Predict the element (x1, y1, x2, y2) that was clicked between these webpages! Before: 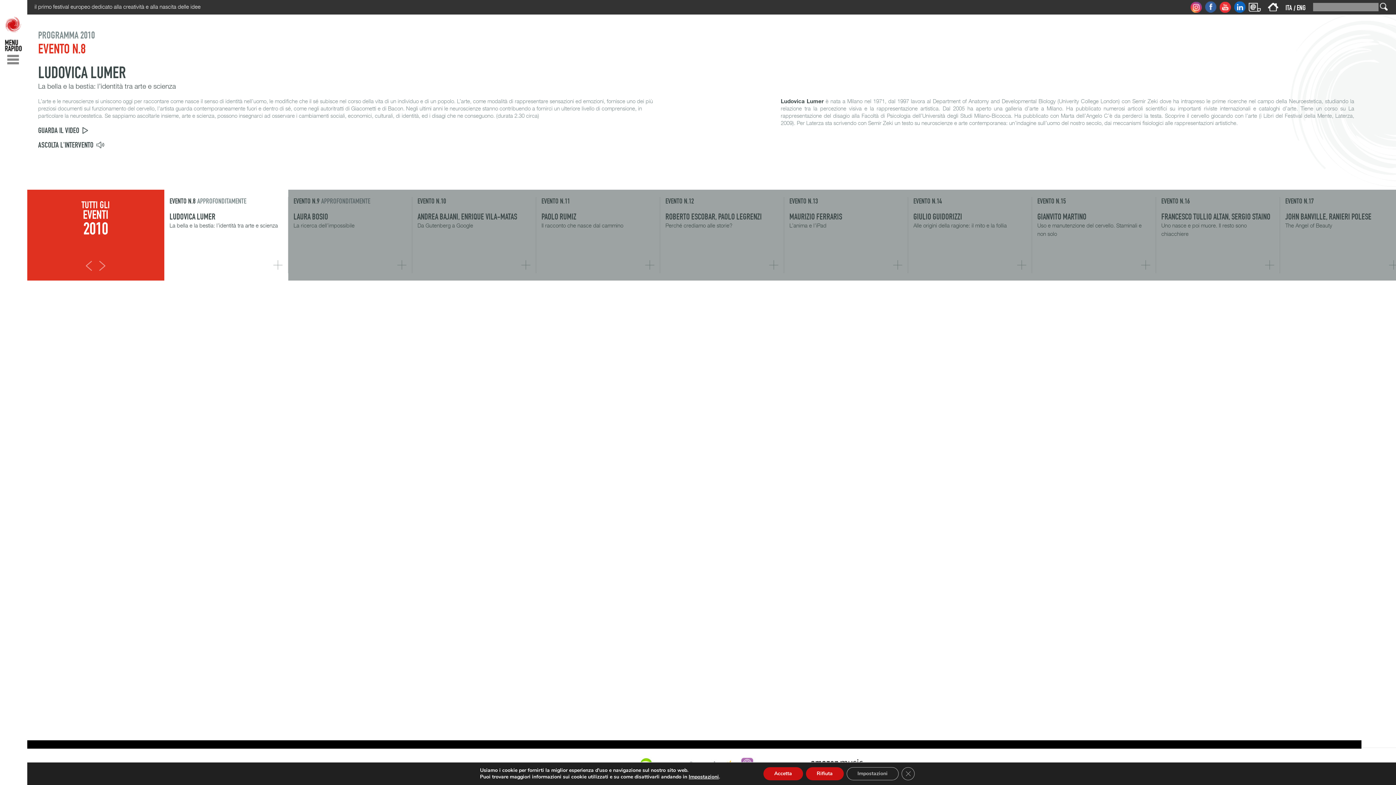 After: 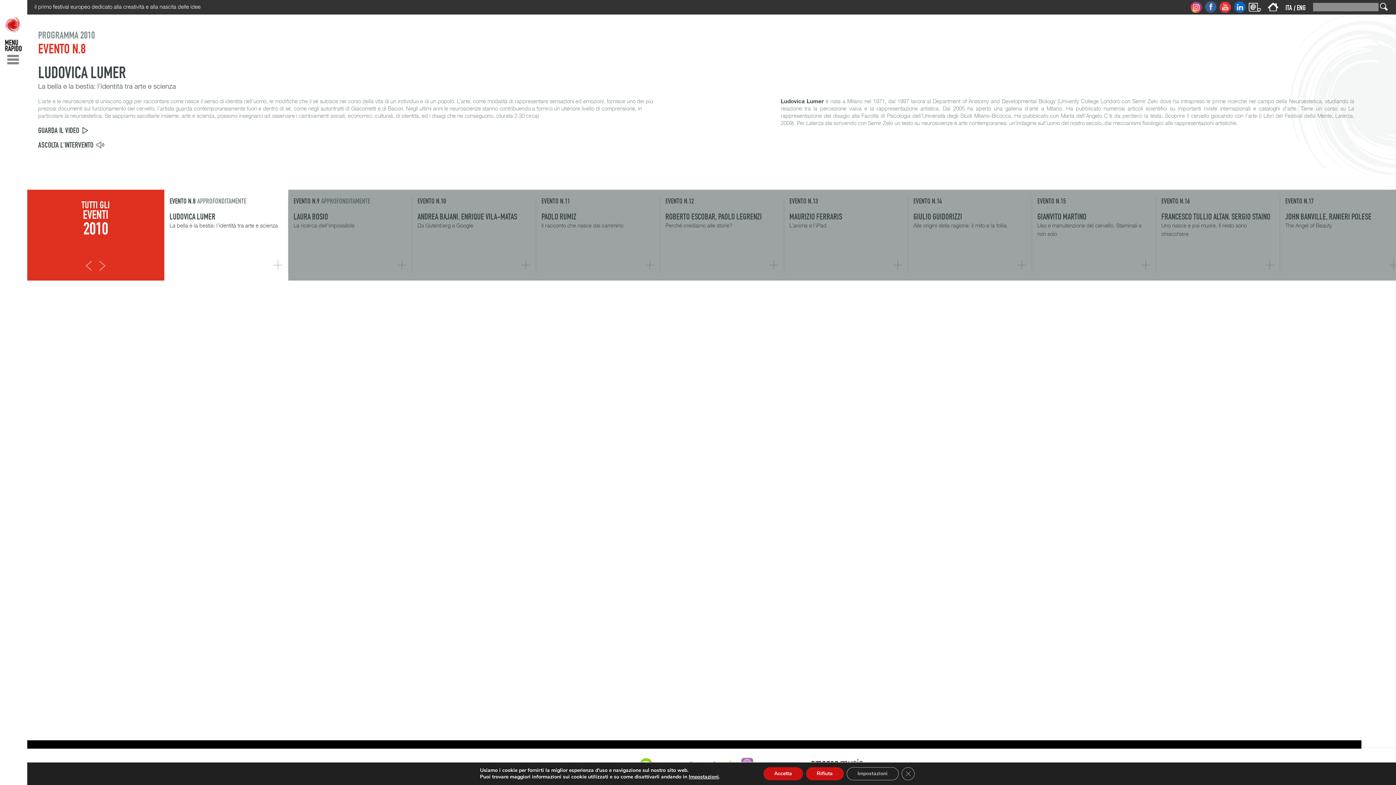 Action: bbox: (169, 211, 215, 221) label: LUDOVICA LUMER